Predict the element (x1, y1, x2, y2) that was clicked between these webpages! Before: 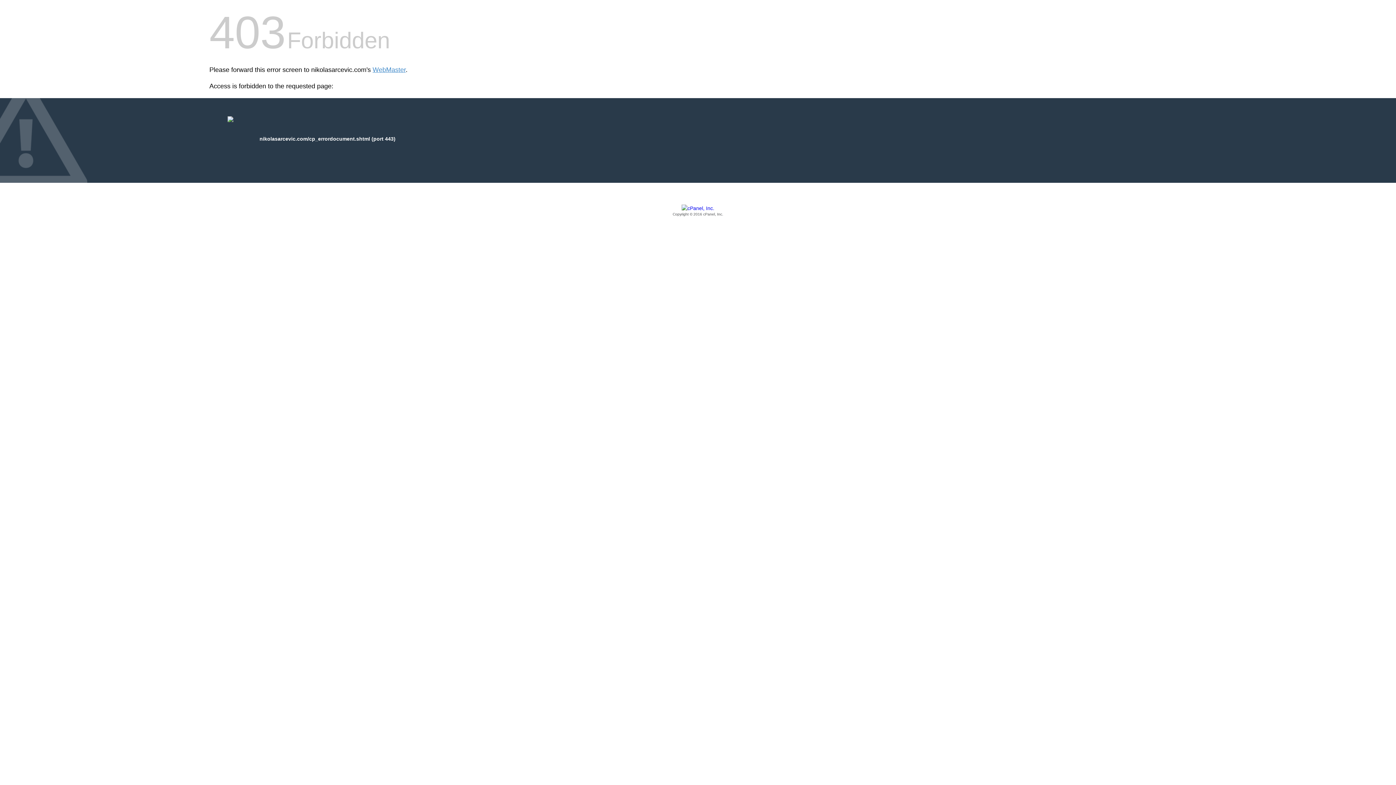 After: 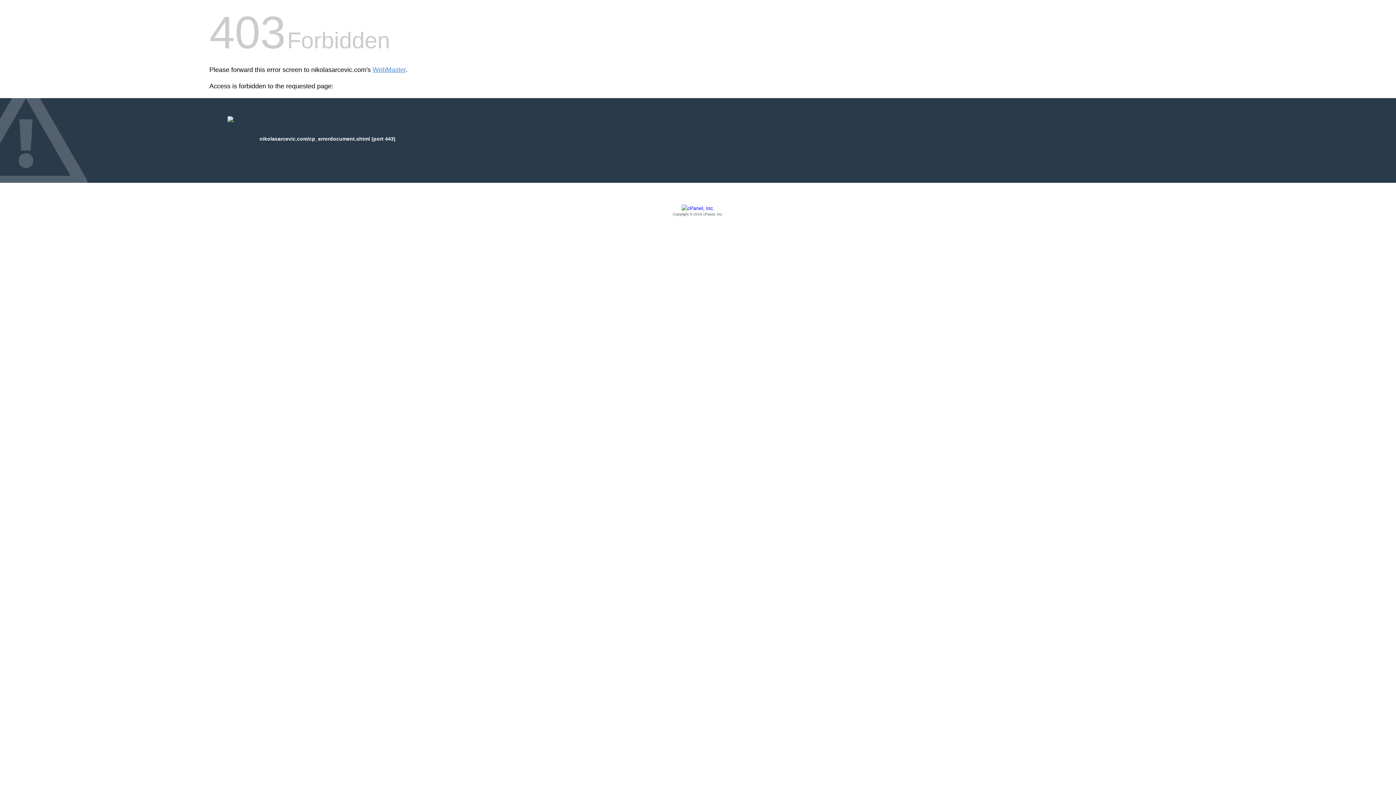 Action: label: Copyright © 2016 cPanel, Inc. bbox: (209, 205, 1186, 217)